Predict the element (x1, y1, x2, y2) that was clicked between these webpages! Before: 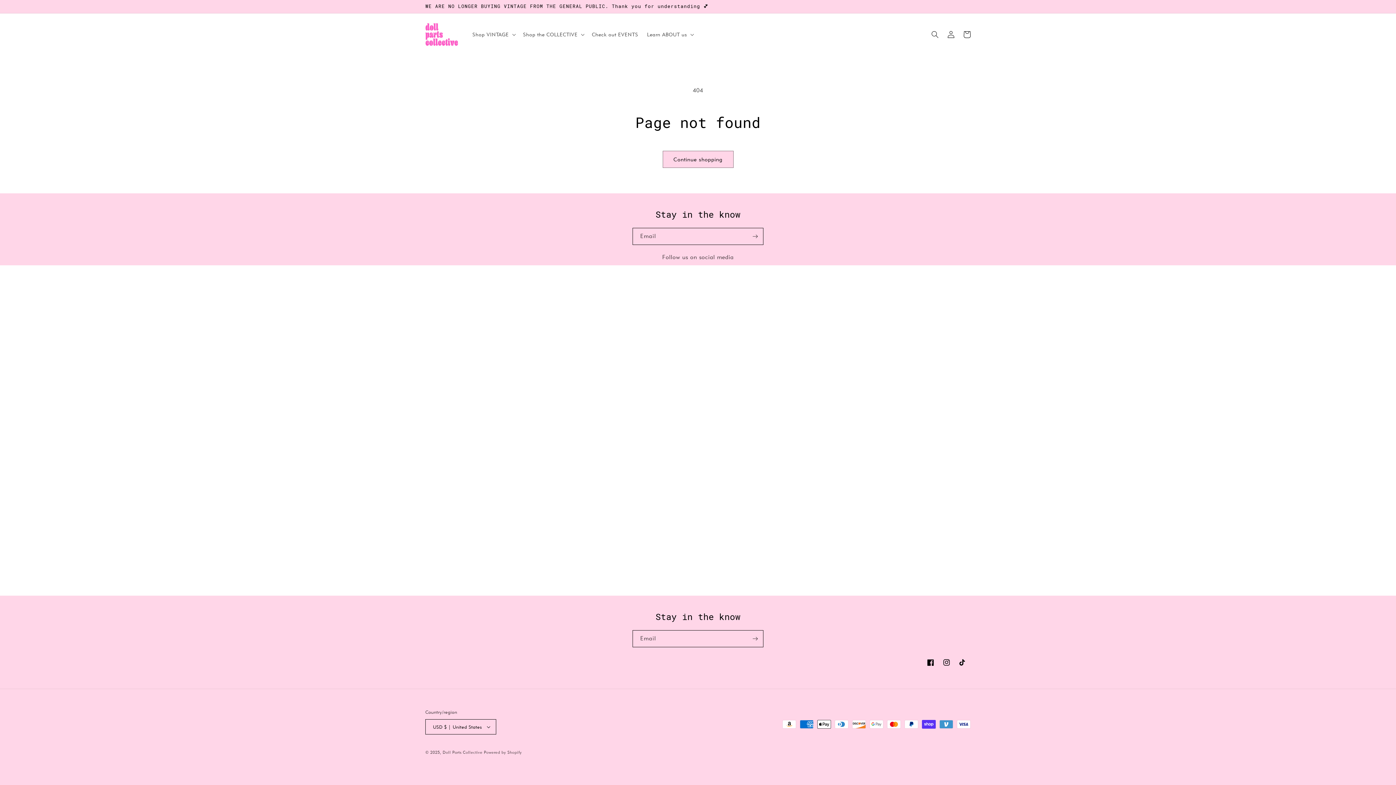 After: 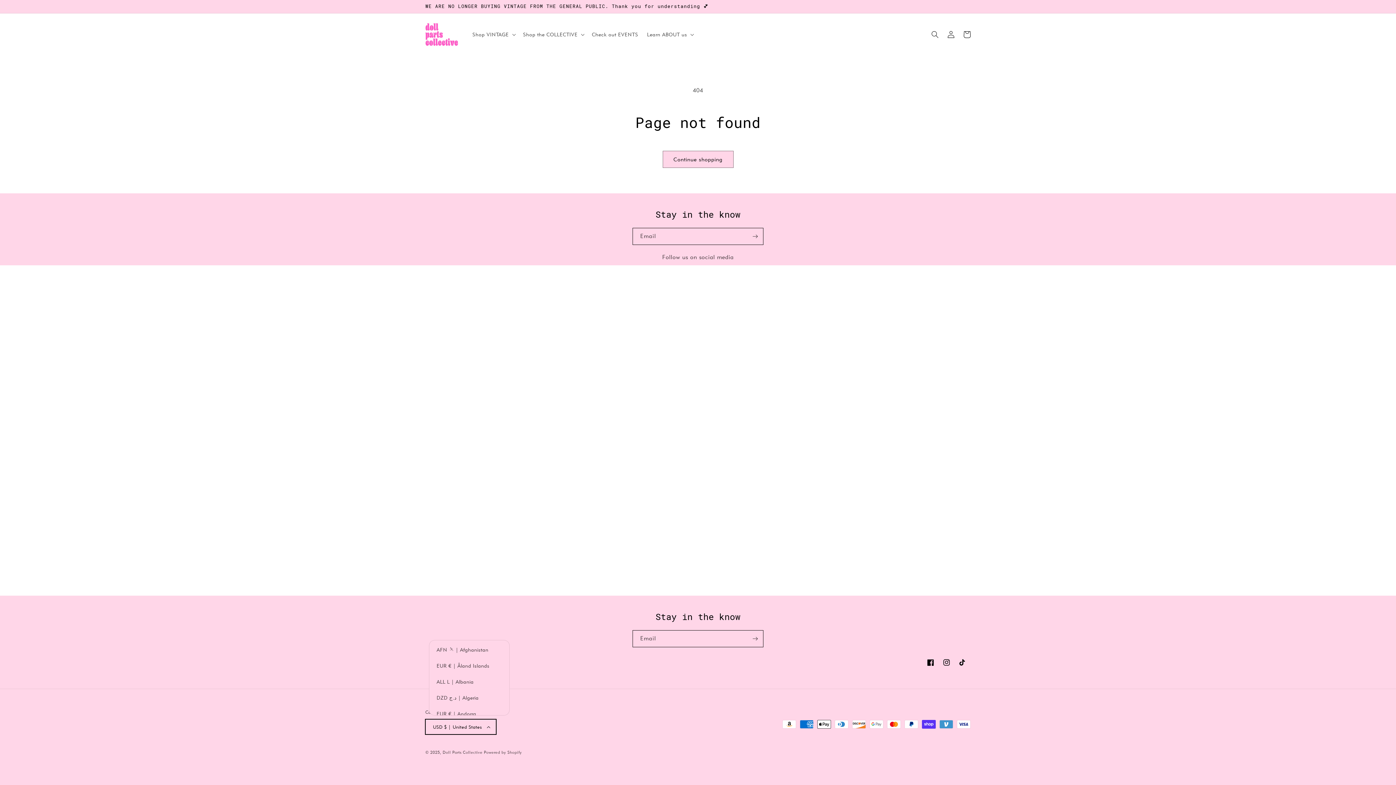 Action: bbox: (425, 719, 496, 734) label: USD $ | United States